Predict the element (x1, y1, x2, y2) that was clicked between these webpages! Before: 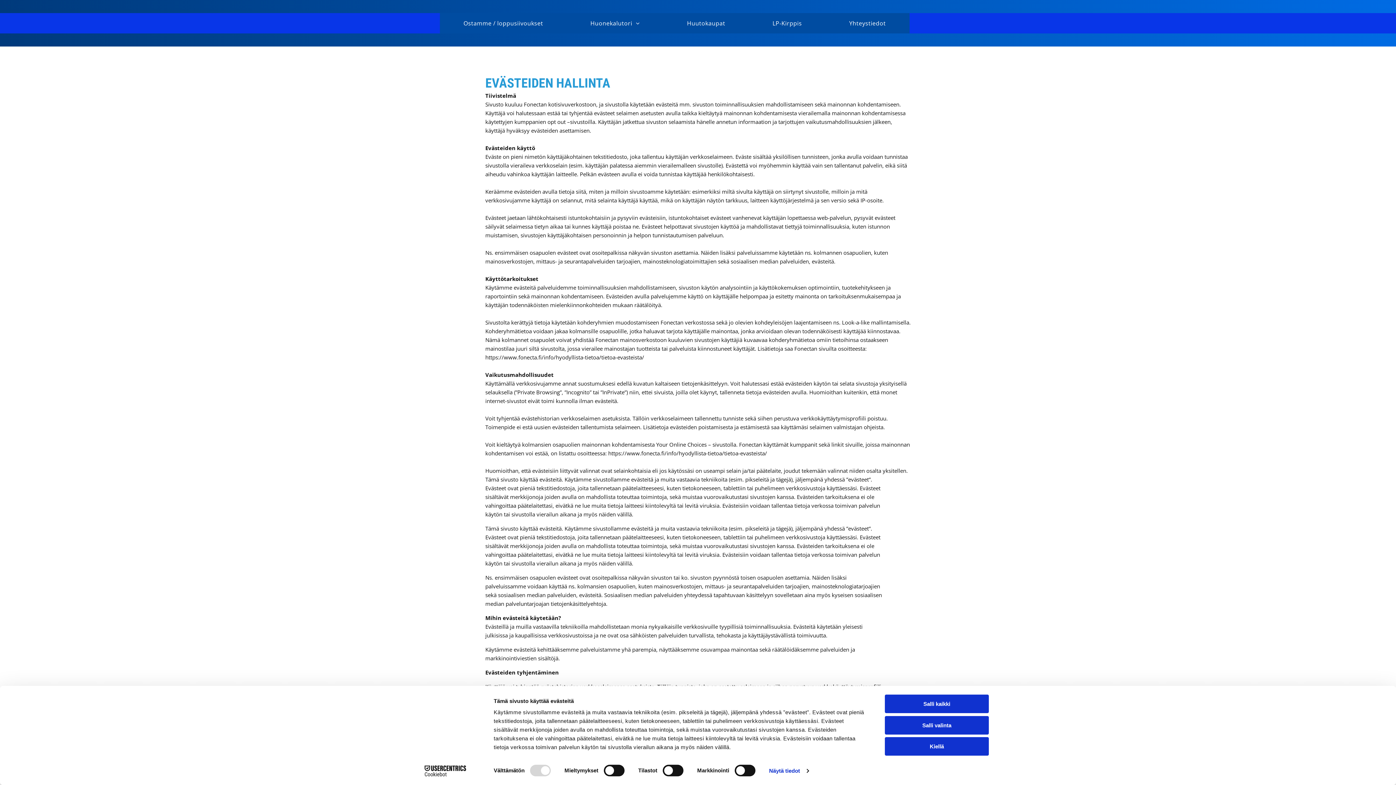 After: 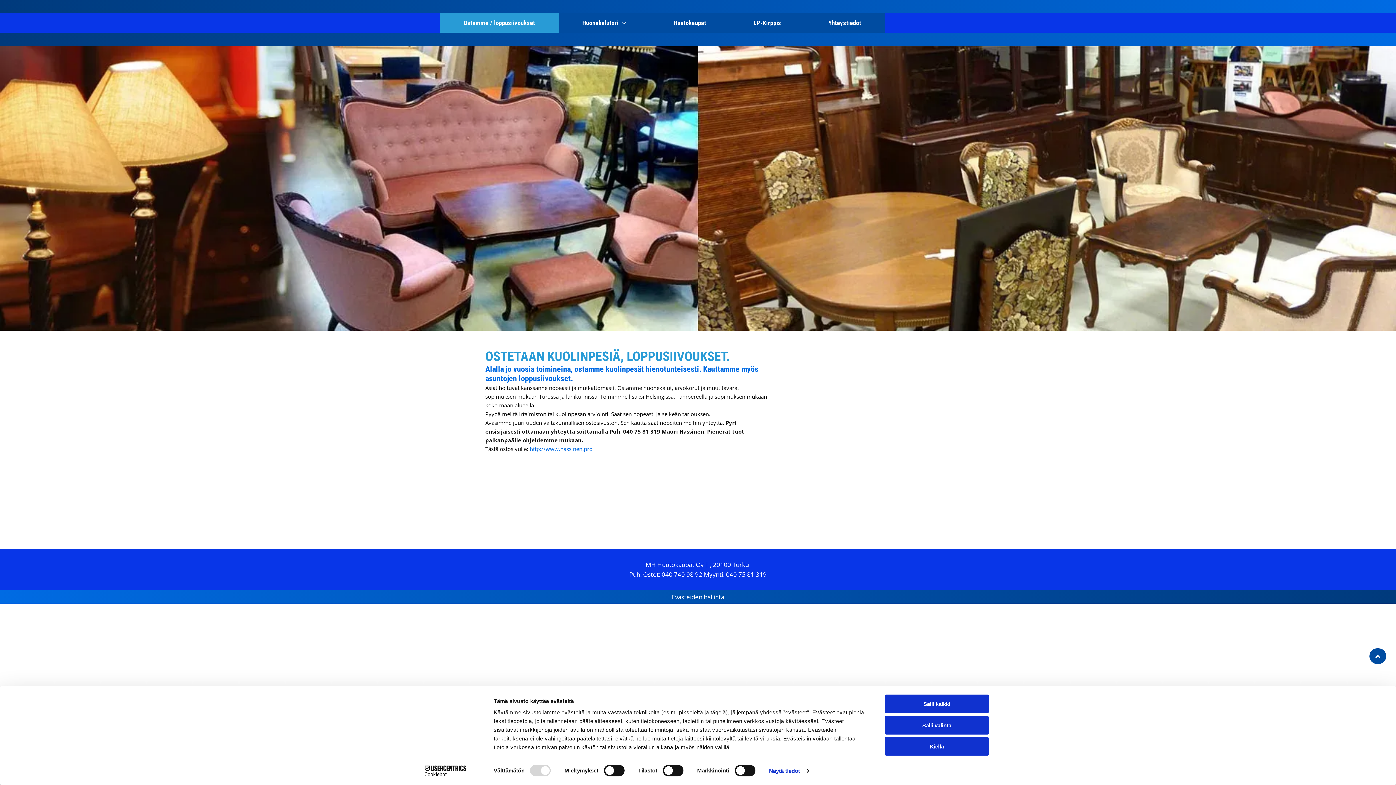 Action: label: Ostamme / loppusiivoukset bbox: (440, 13, 566, 33)